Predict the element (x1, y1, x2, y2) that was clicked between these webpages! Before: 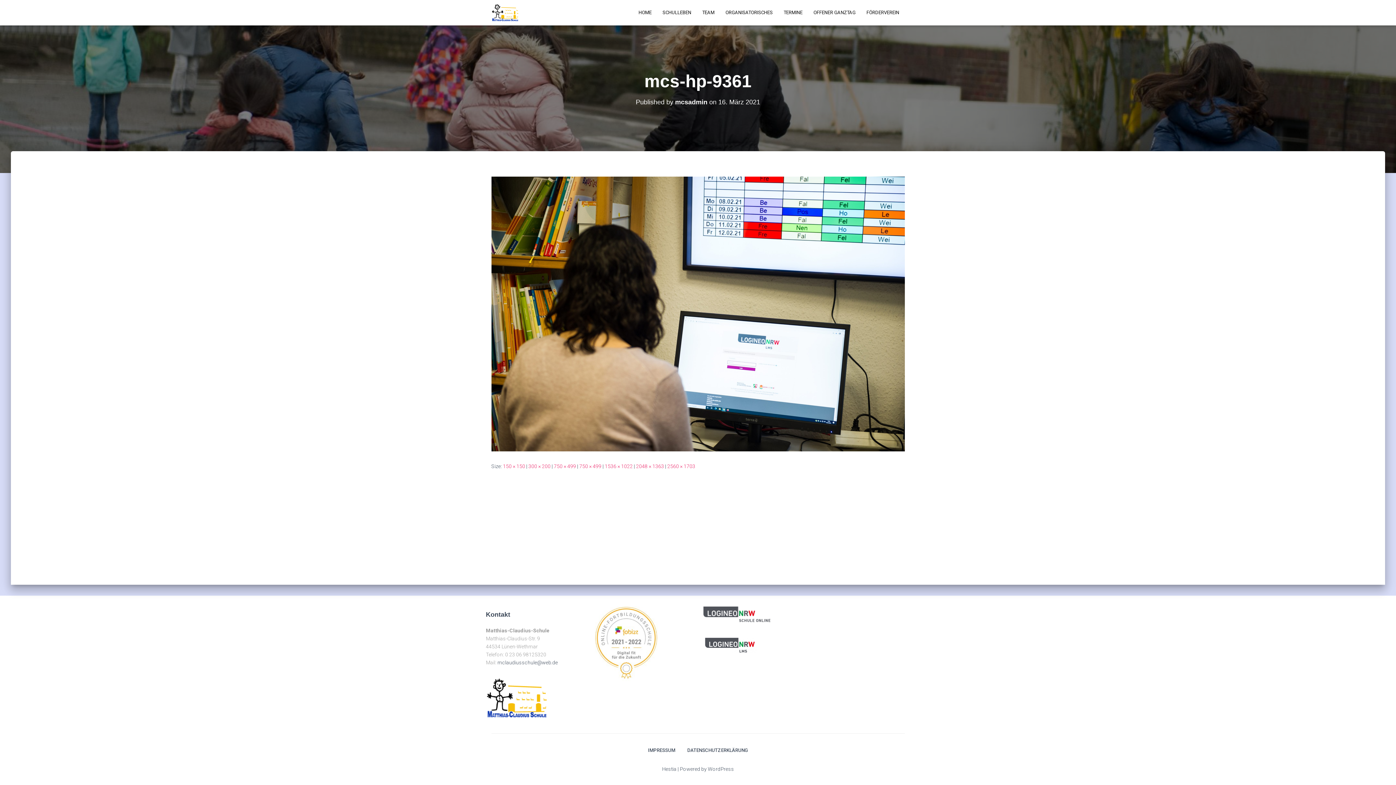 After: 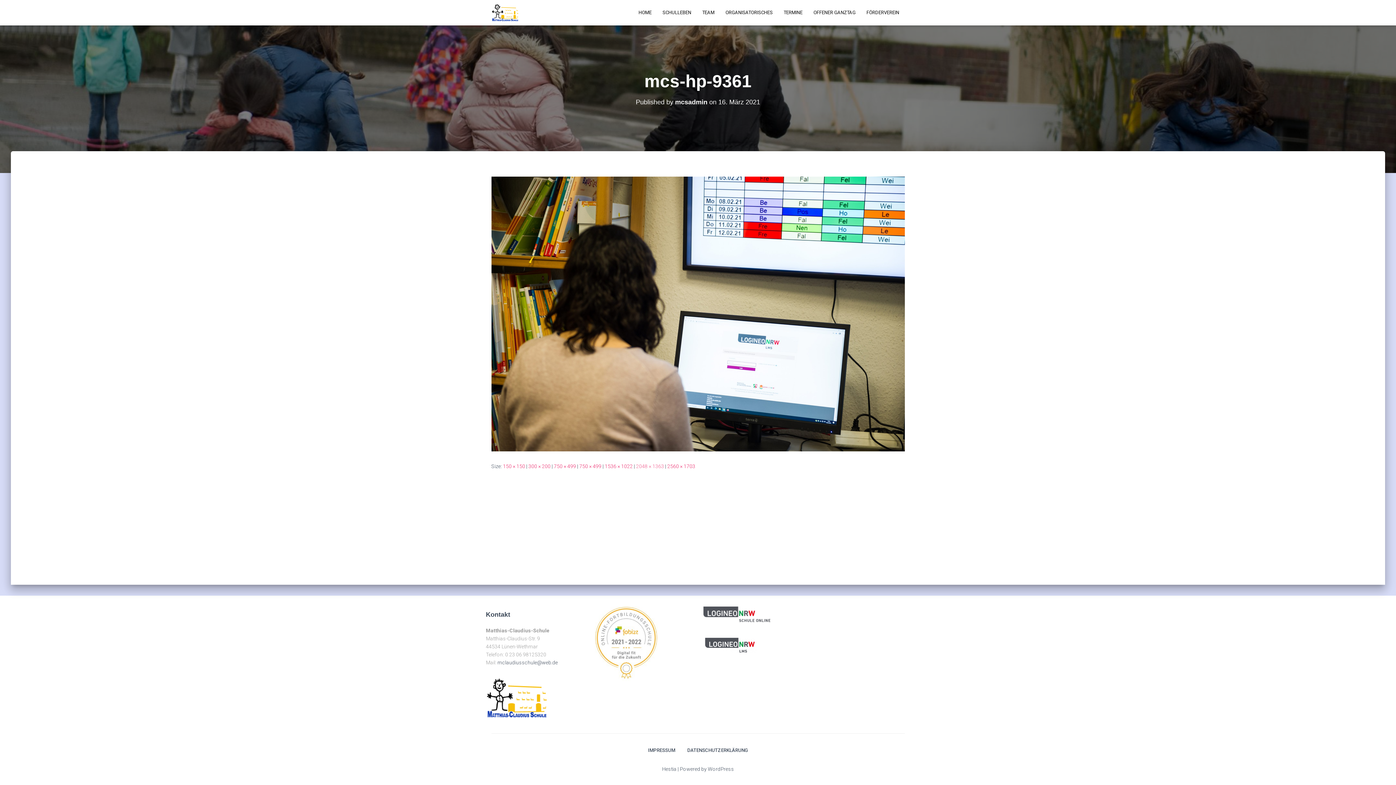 Action: bbox: (636, 463, 664, 469) label: 2048 × 1363